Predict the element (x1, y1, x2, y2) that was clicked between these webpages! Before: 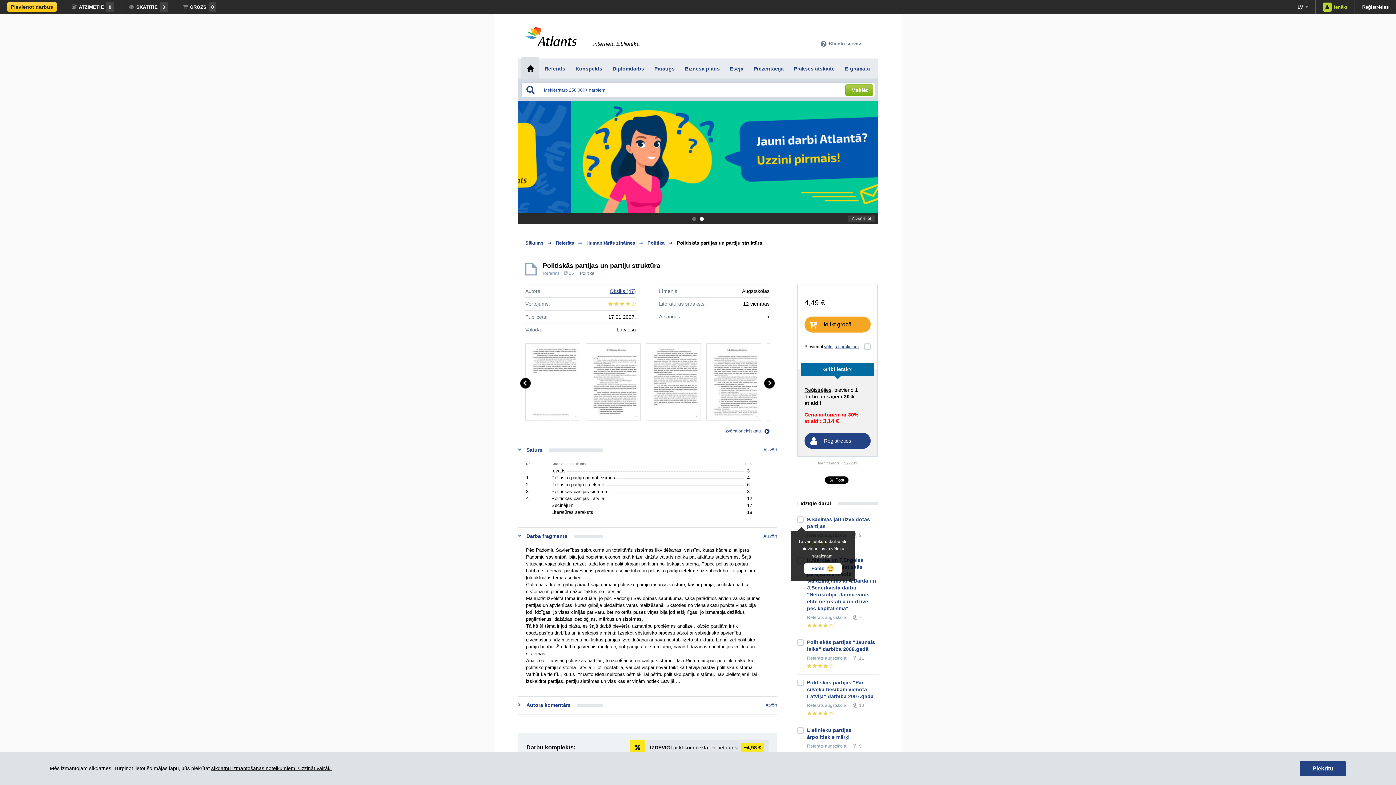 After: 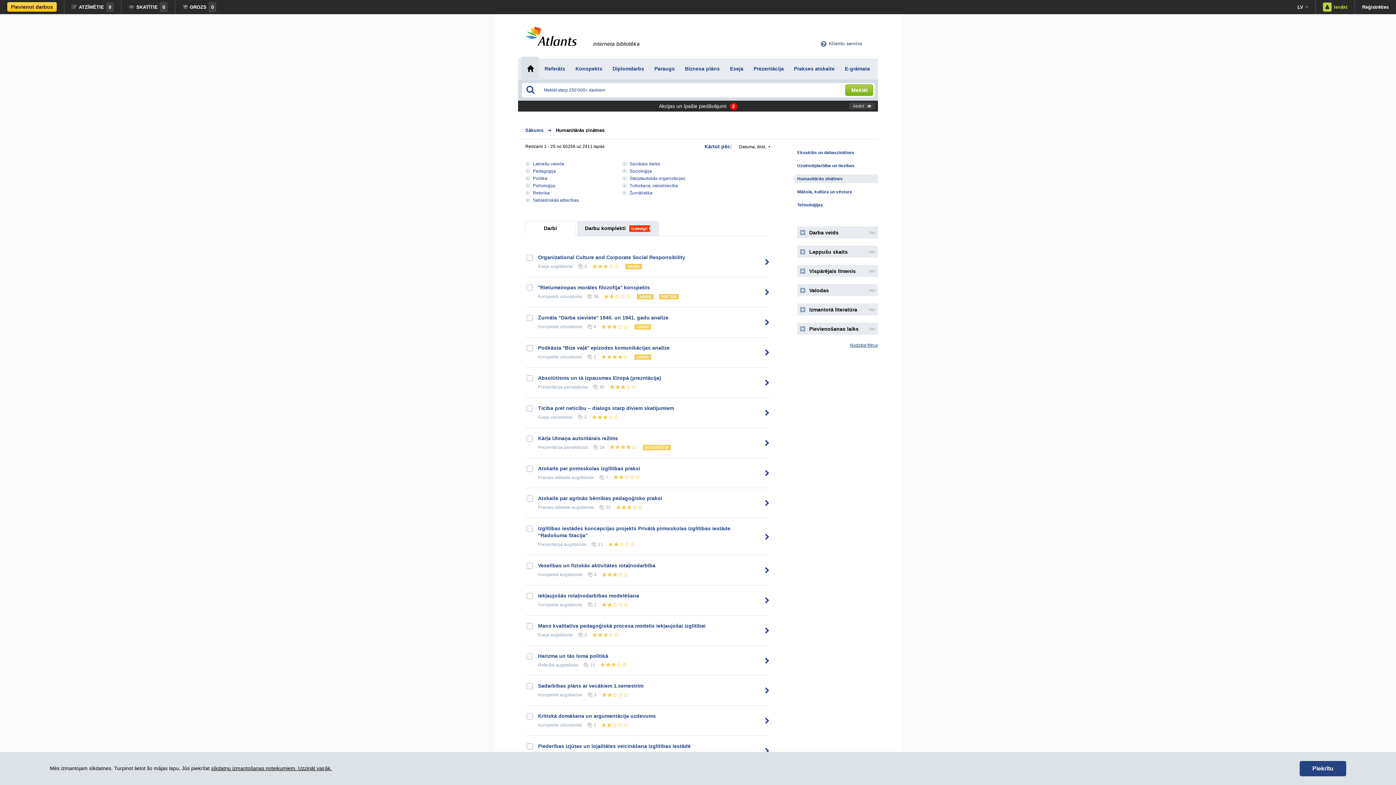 Action: bbox: (578, 240, 635, 246) label: Humanitārās zinātnes